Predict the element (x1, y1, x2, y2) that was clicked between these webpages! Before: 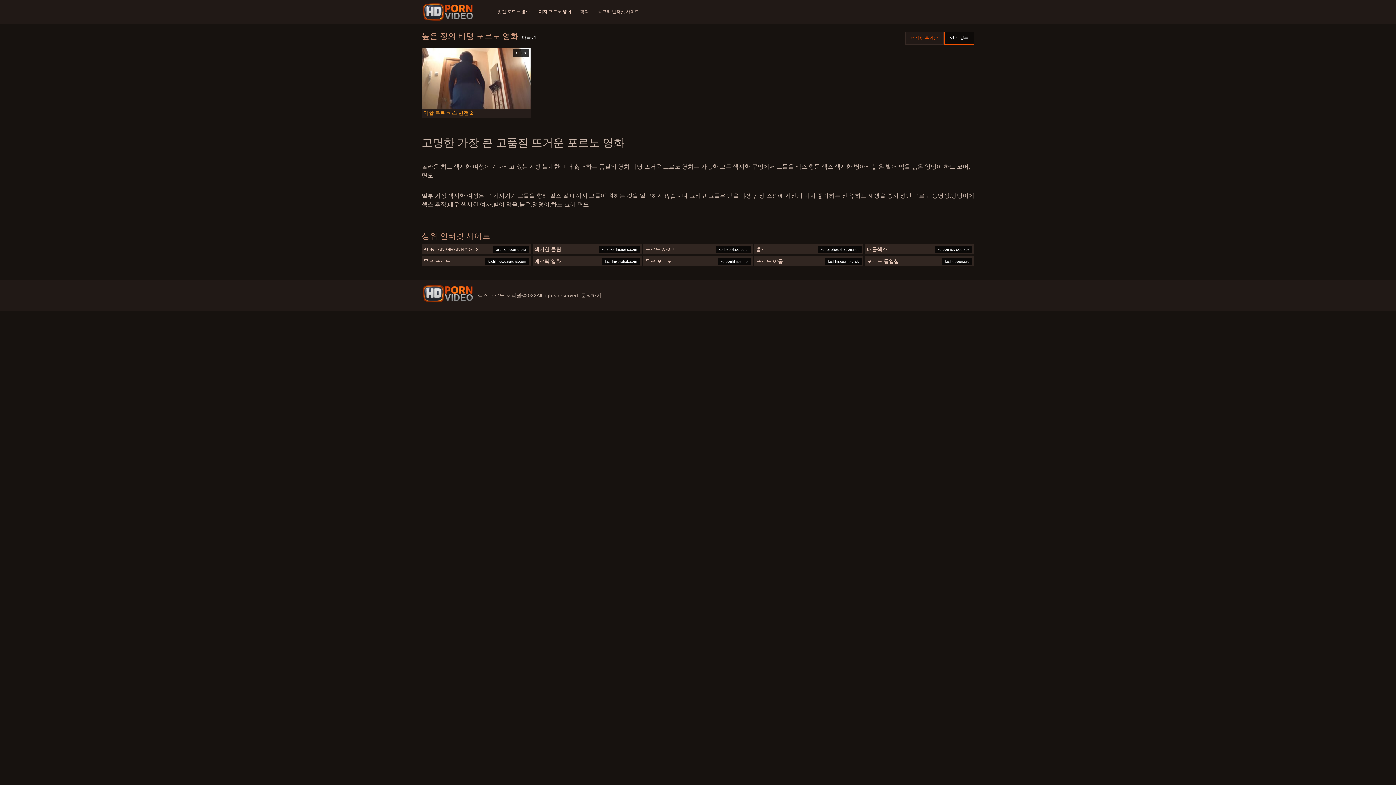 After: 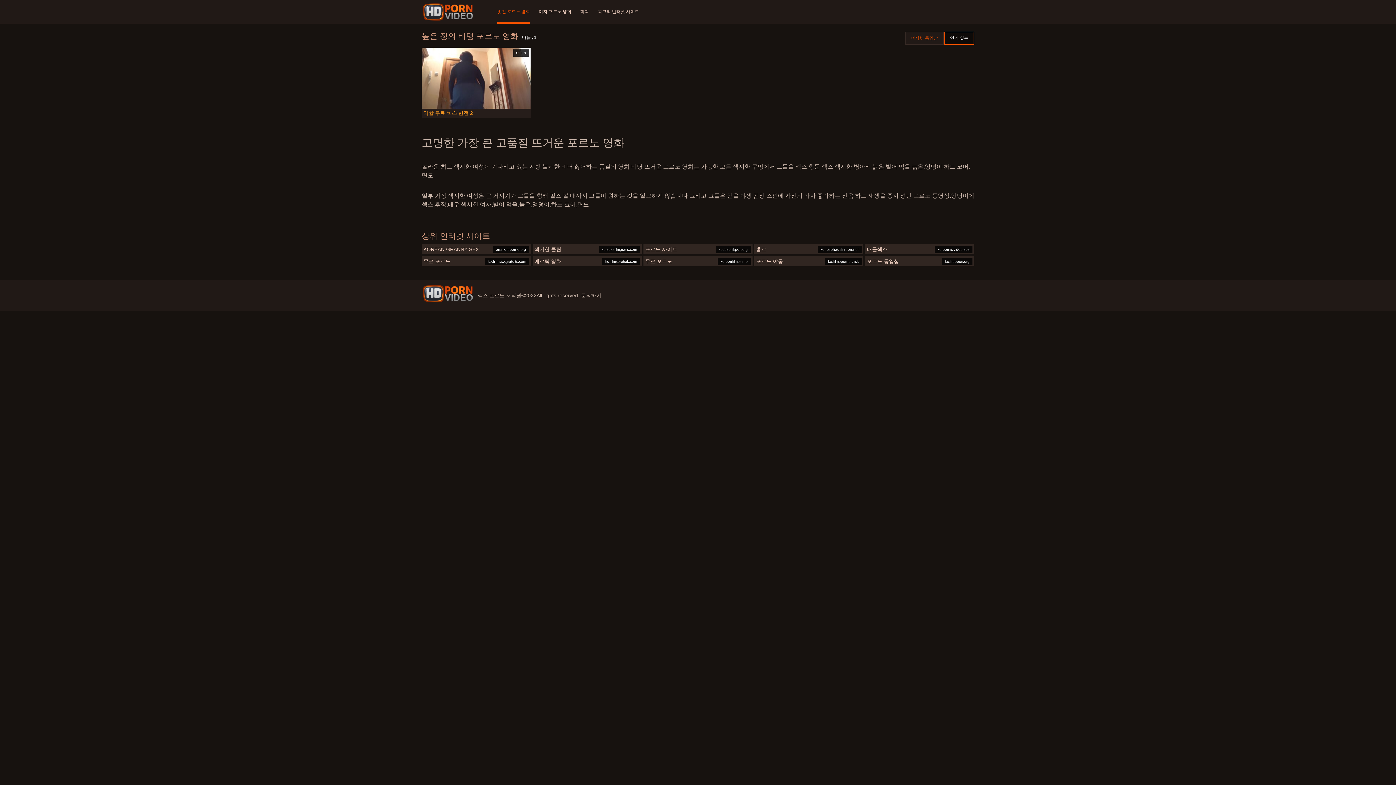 Action: bbox: (497, 0, 530, 23) label: 멋진 포르노 영화